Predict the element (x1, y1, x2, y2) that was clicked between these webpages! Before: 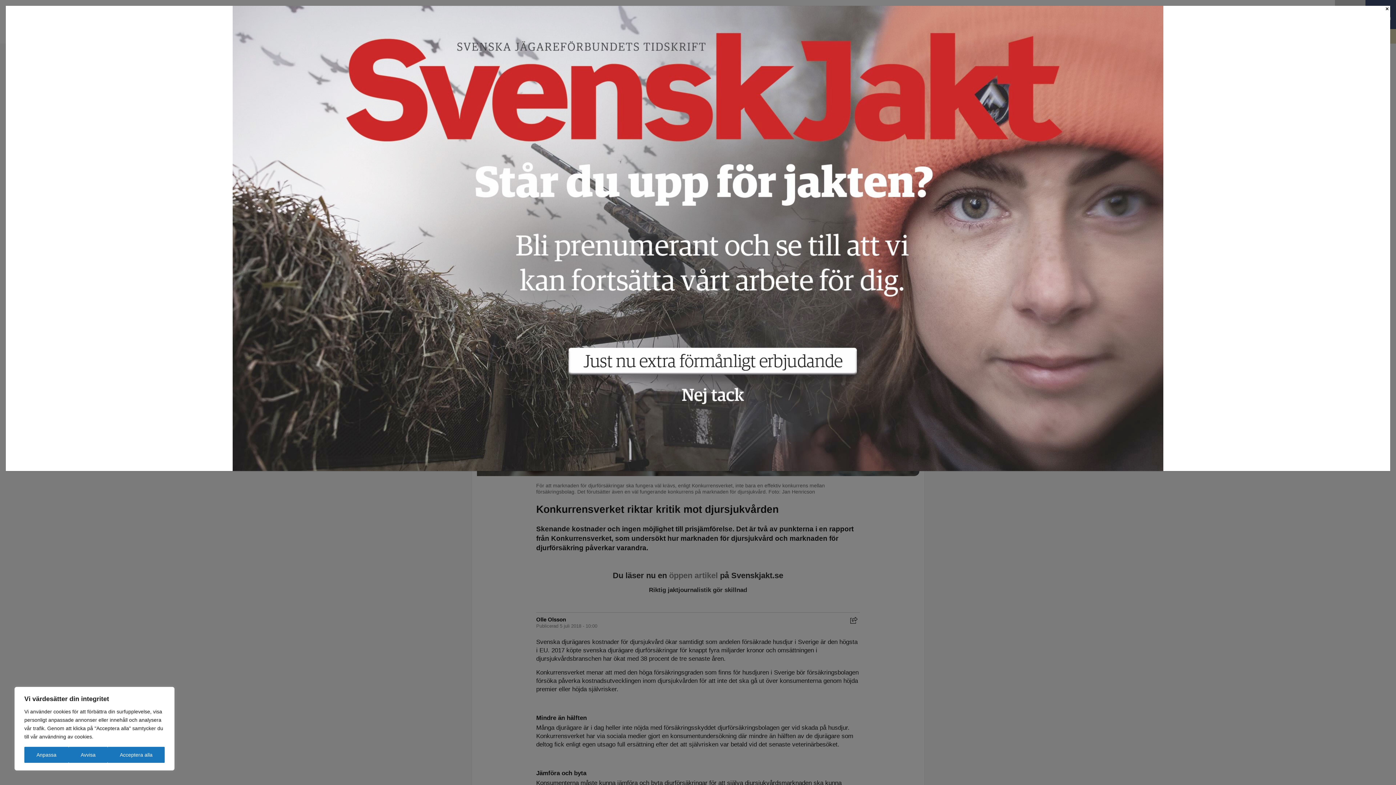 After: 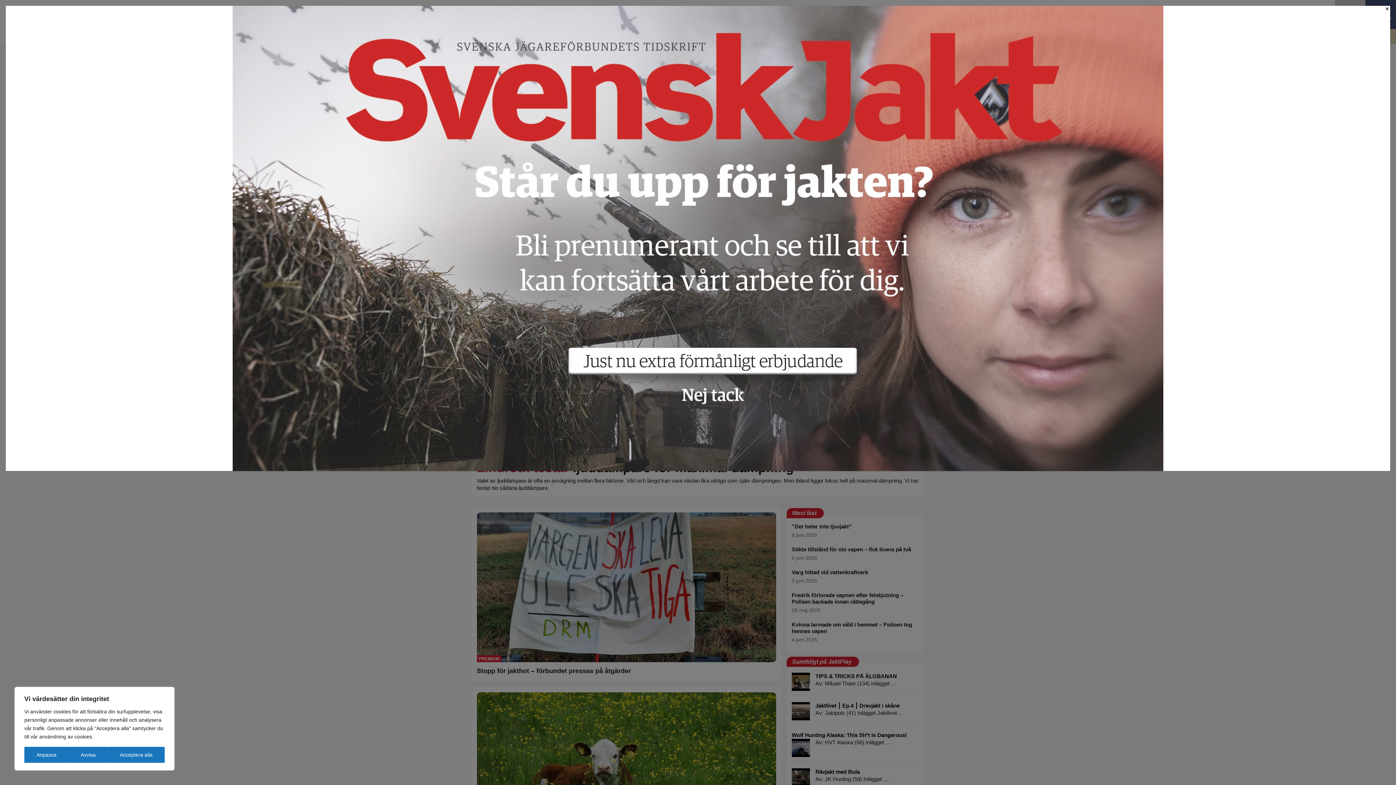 Action: bbox: (638, 9, 671, 20) label: Premium